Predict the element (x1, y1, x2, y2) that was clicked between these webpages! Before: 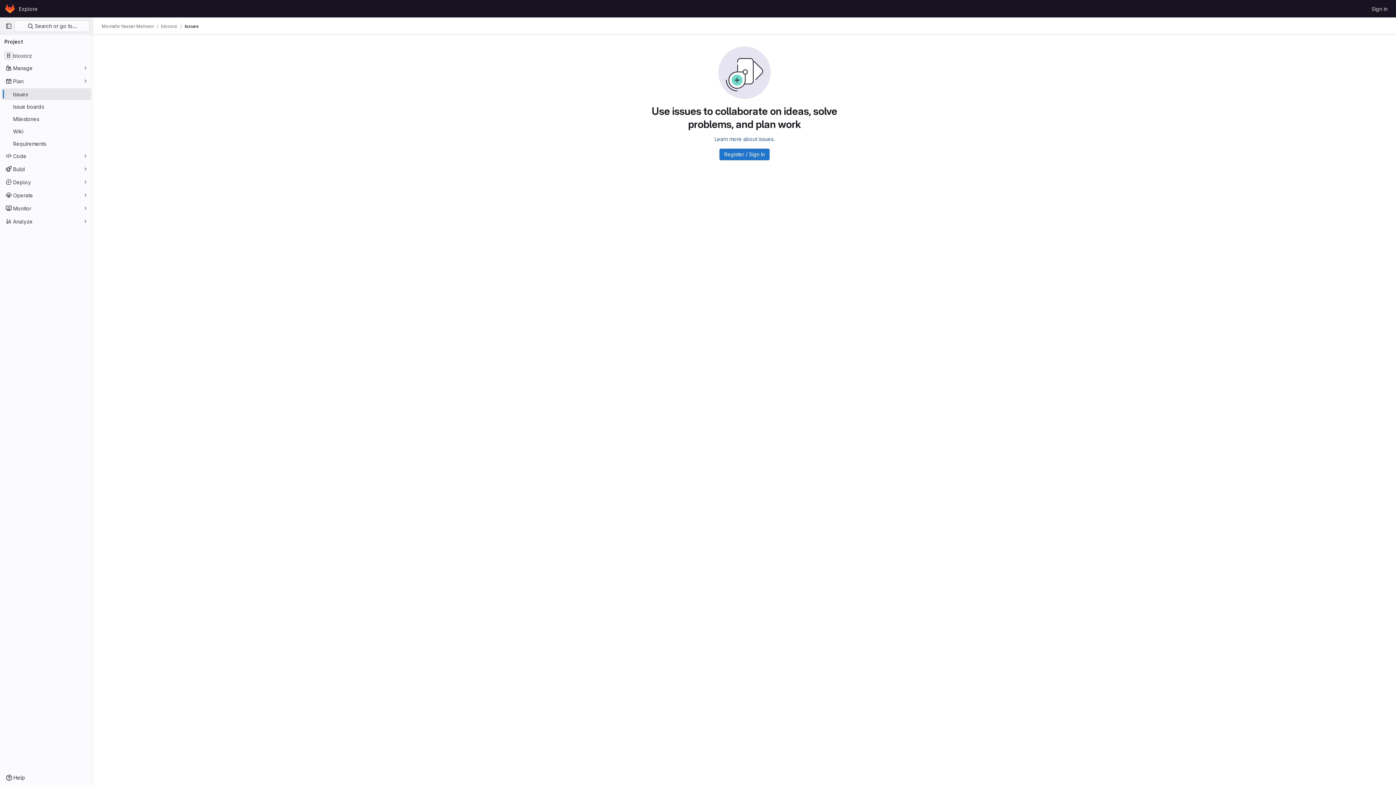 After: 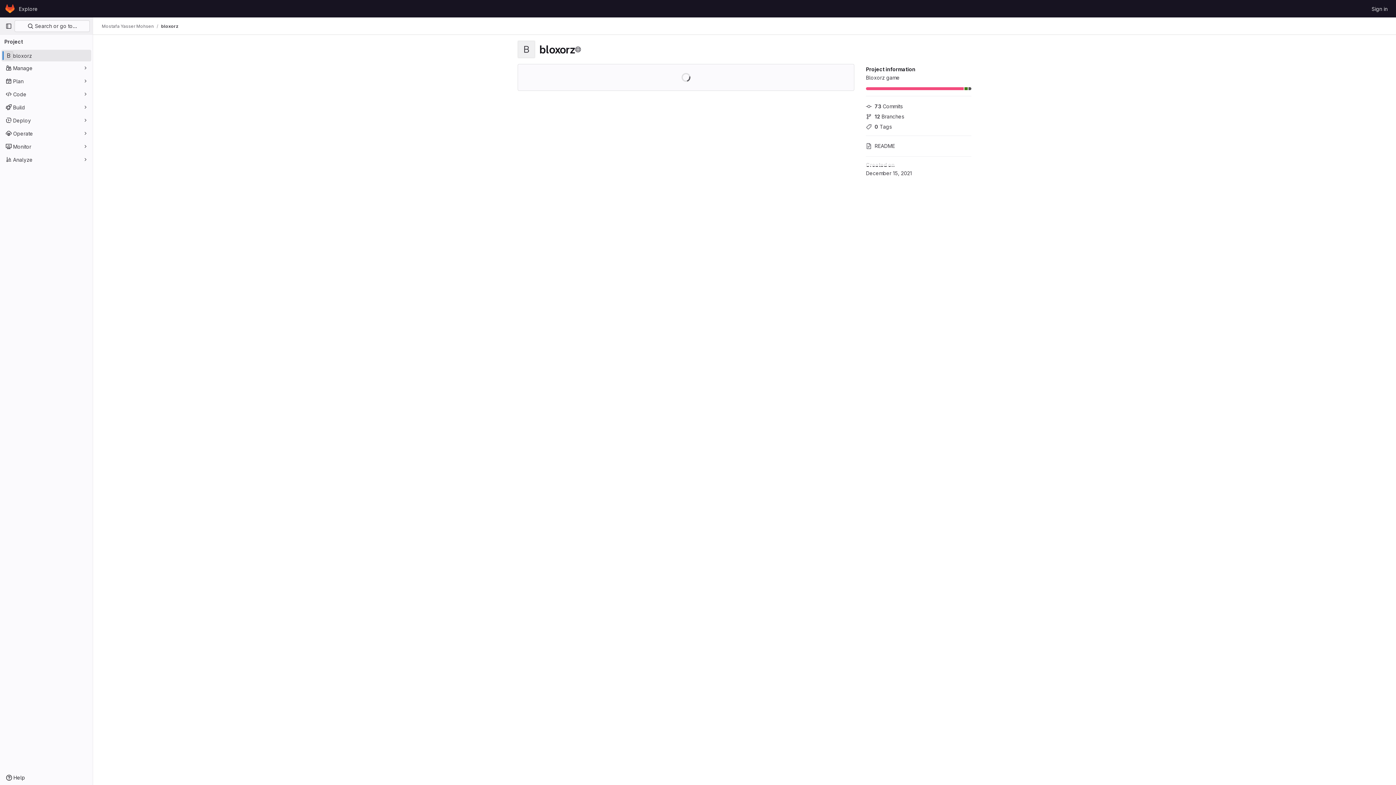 Action: bbox: (161, 23, 177, 29) label: bloxorz